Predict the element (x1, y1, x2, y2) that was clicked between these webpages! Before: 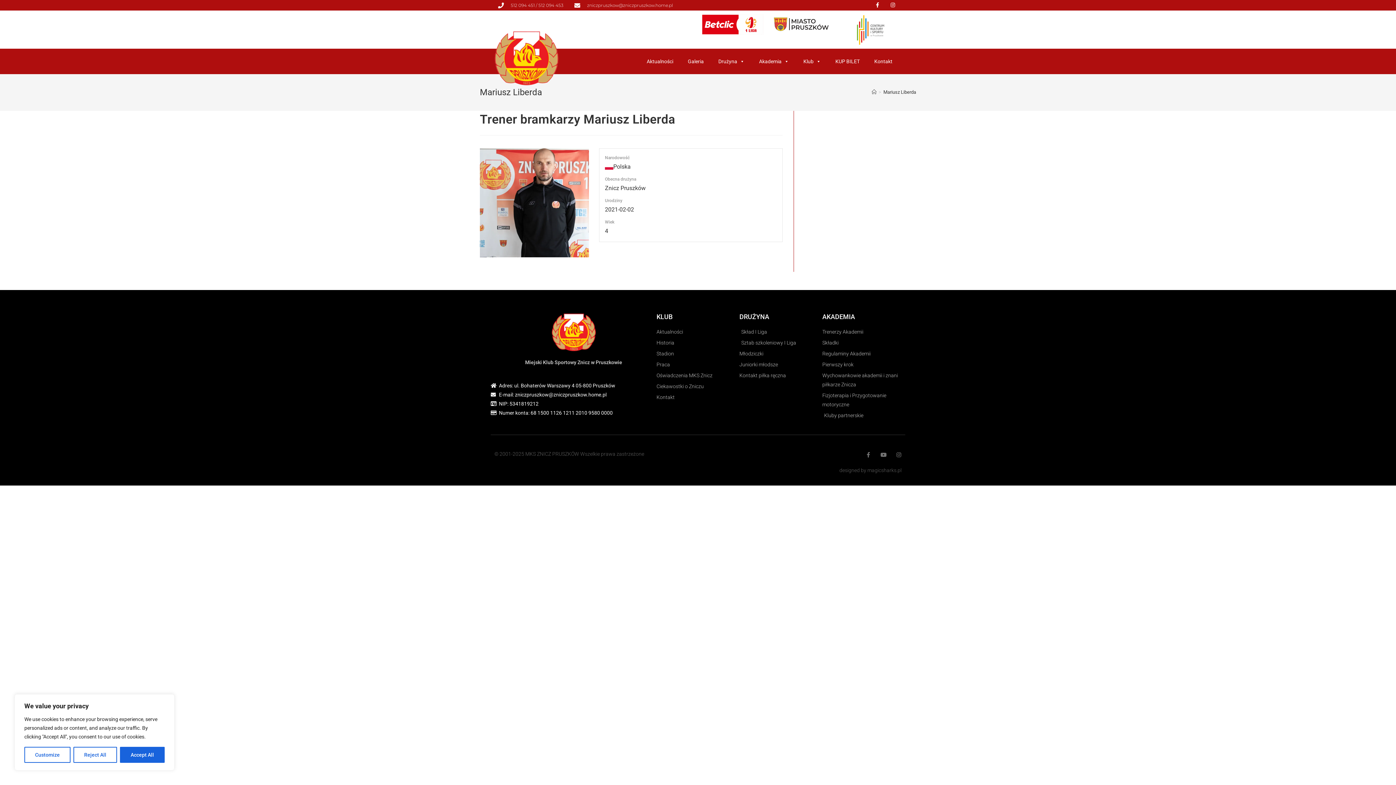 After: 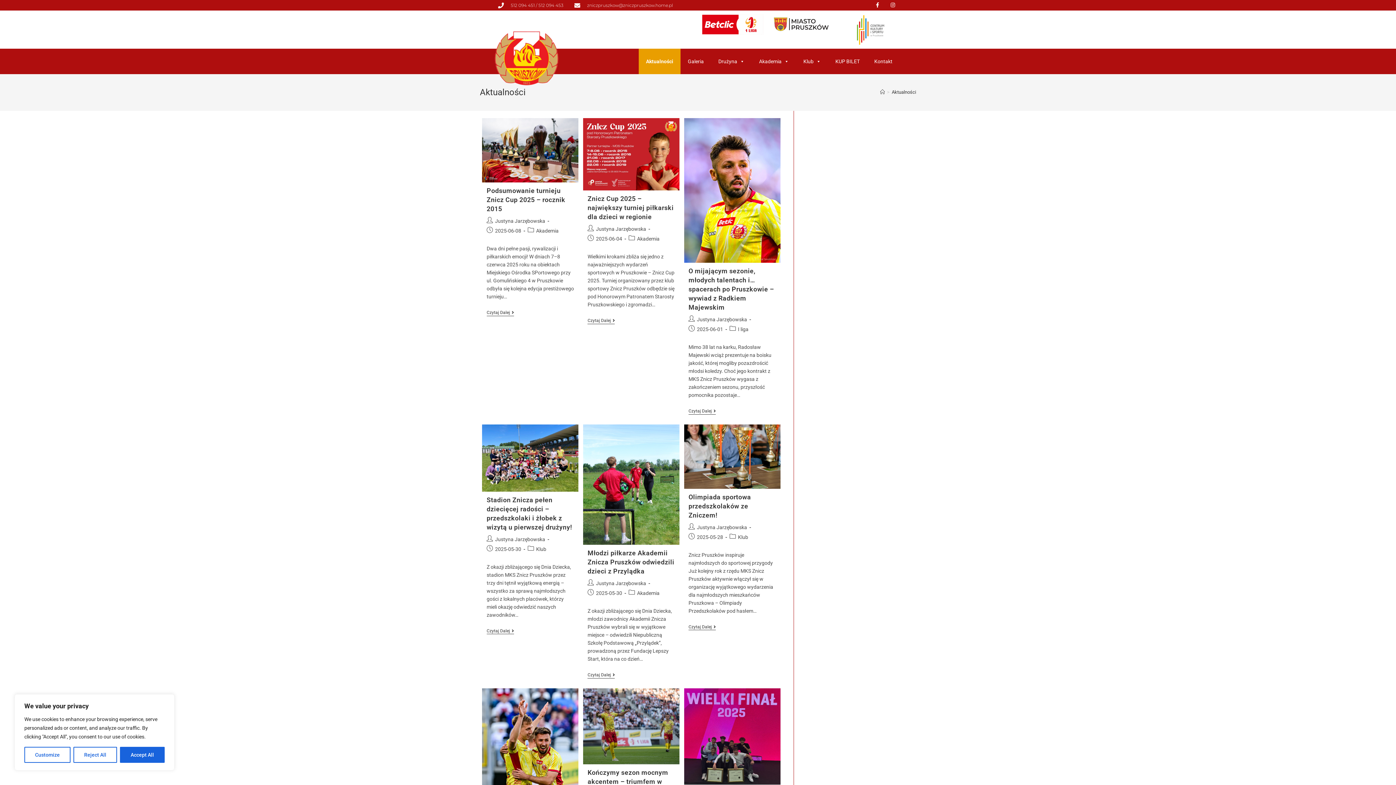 Action: label: Aktualności bbox: (656, 327, 739, 336)